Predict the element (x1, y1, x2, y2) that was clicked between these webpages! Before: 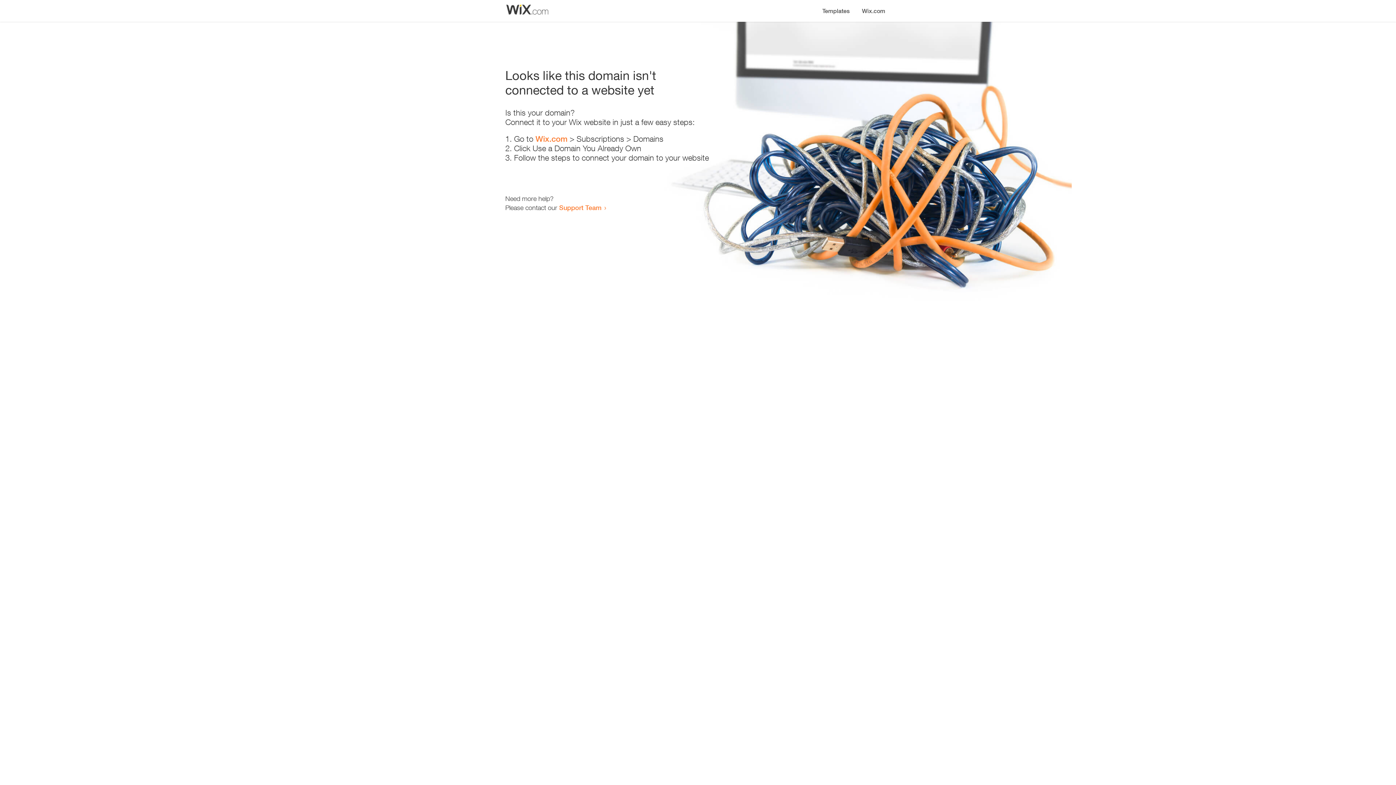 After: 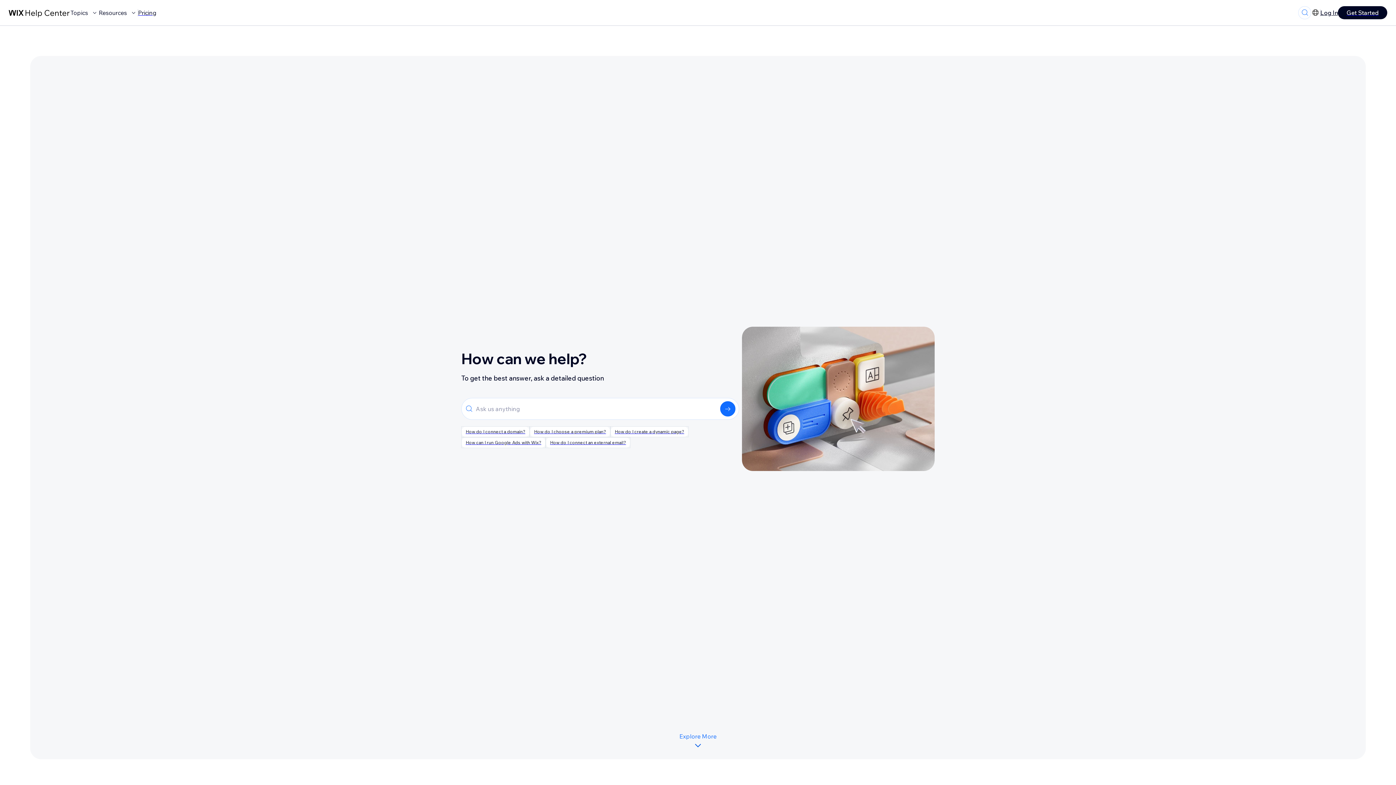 Action: bbox: (559, 203, 601, 211) label: Support Team